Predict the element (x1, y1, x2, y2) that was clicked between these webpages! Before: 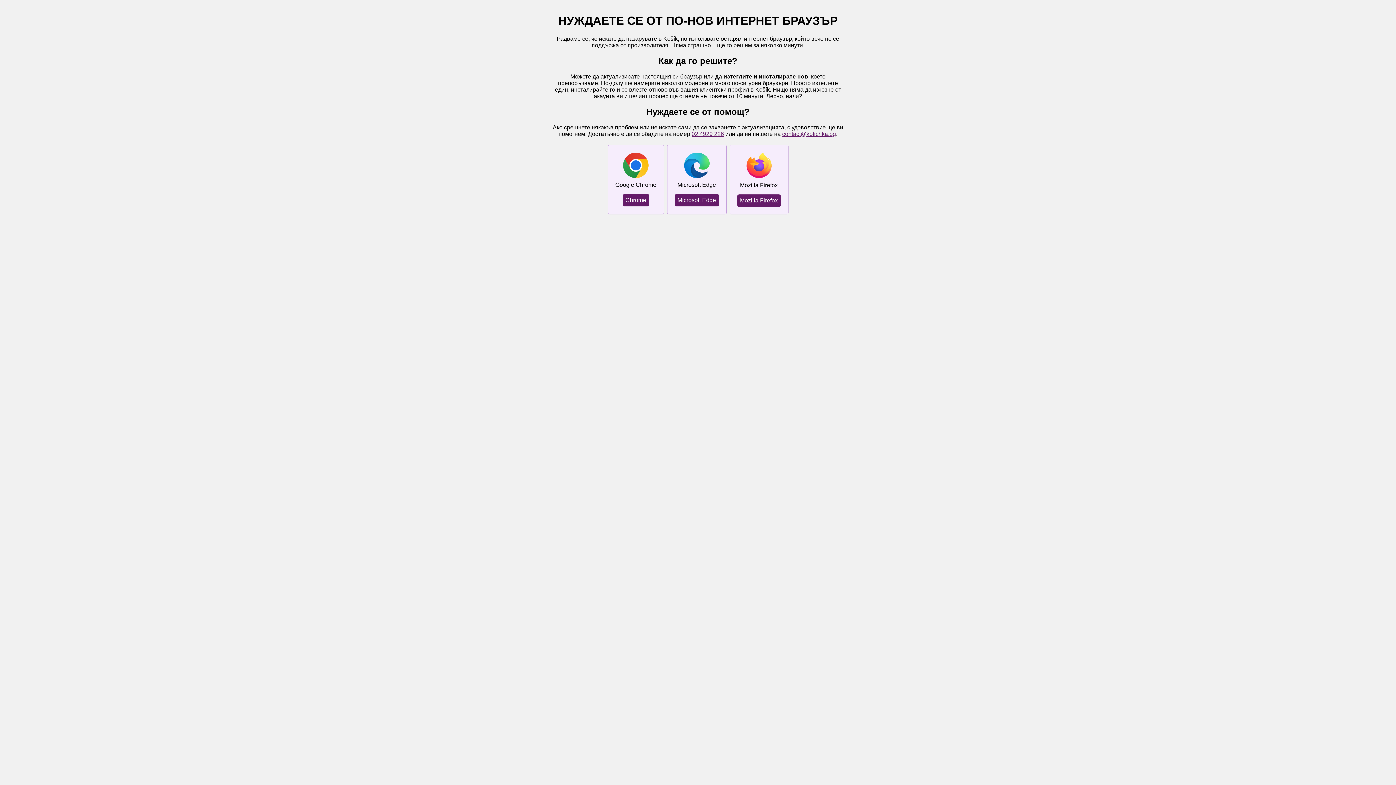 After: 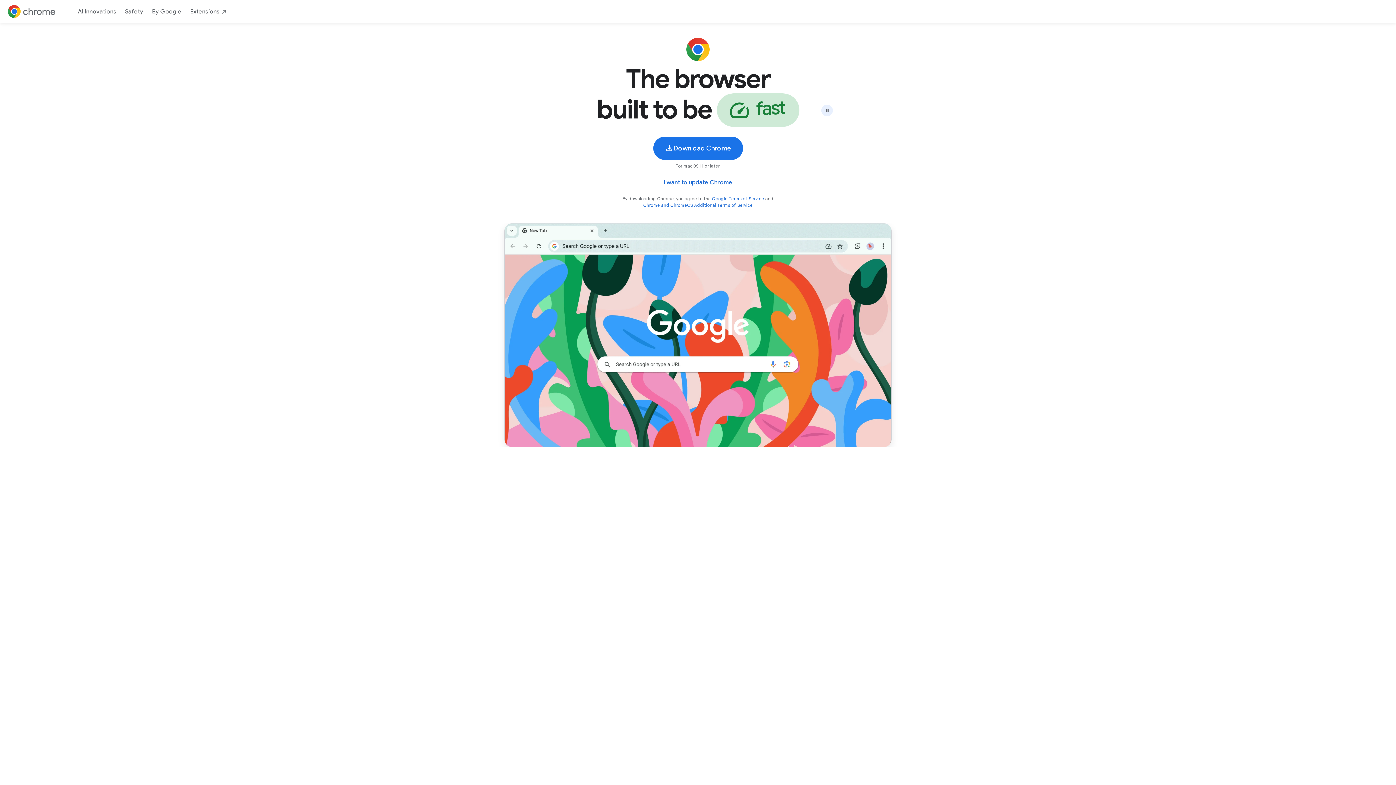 Action: label: Chrome bbox: (622, 194, 649, 206)